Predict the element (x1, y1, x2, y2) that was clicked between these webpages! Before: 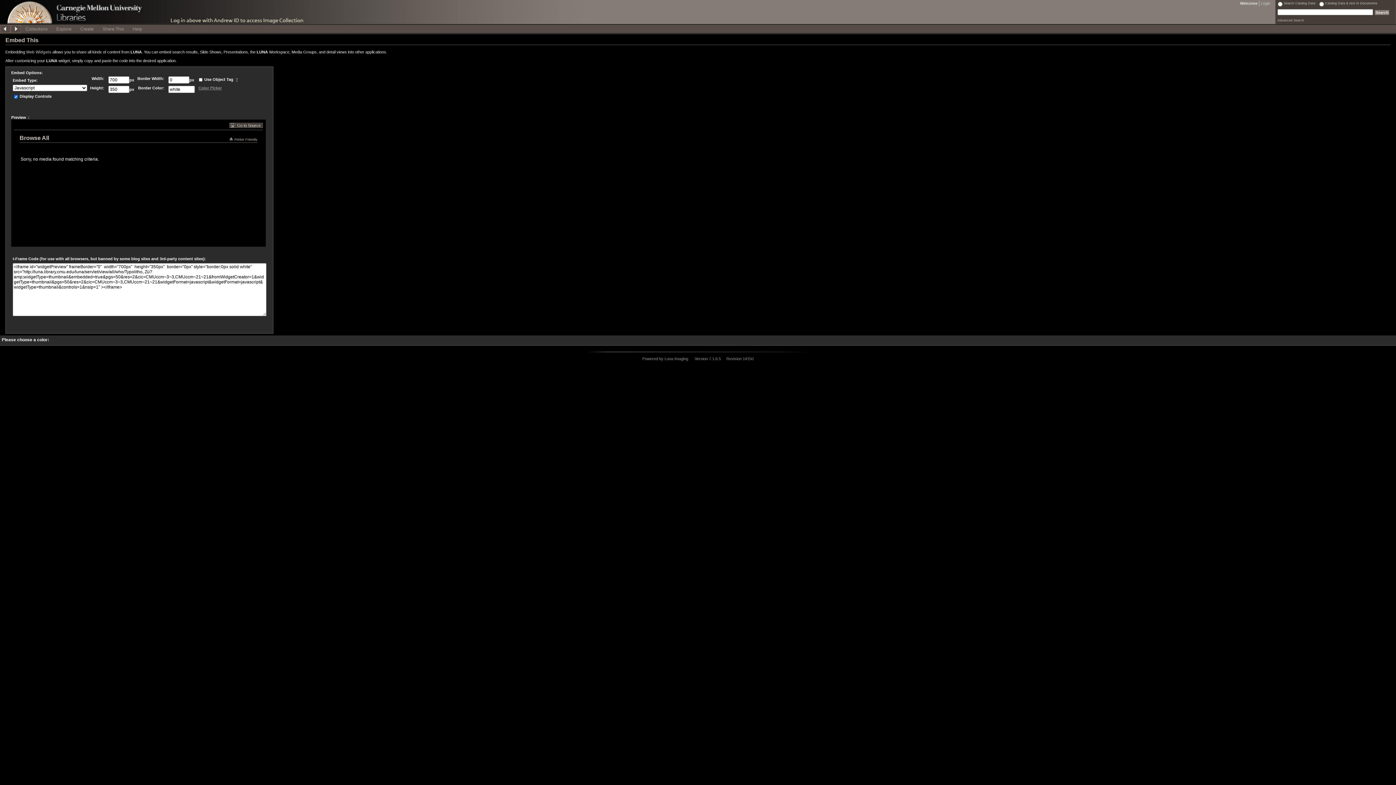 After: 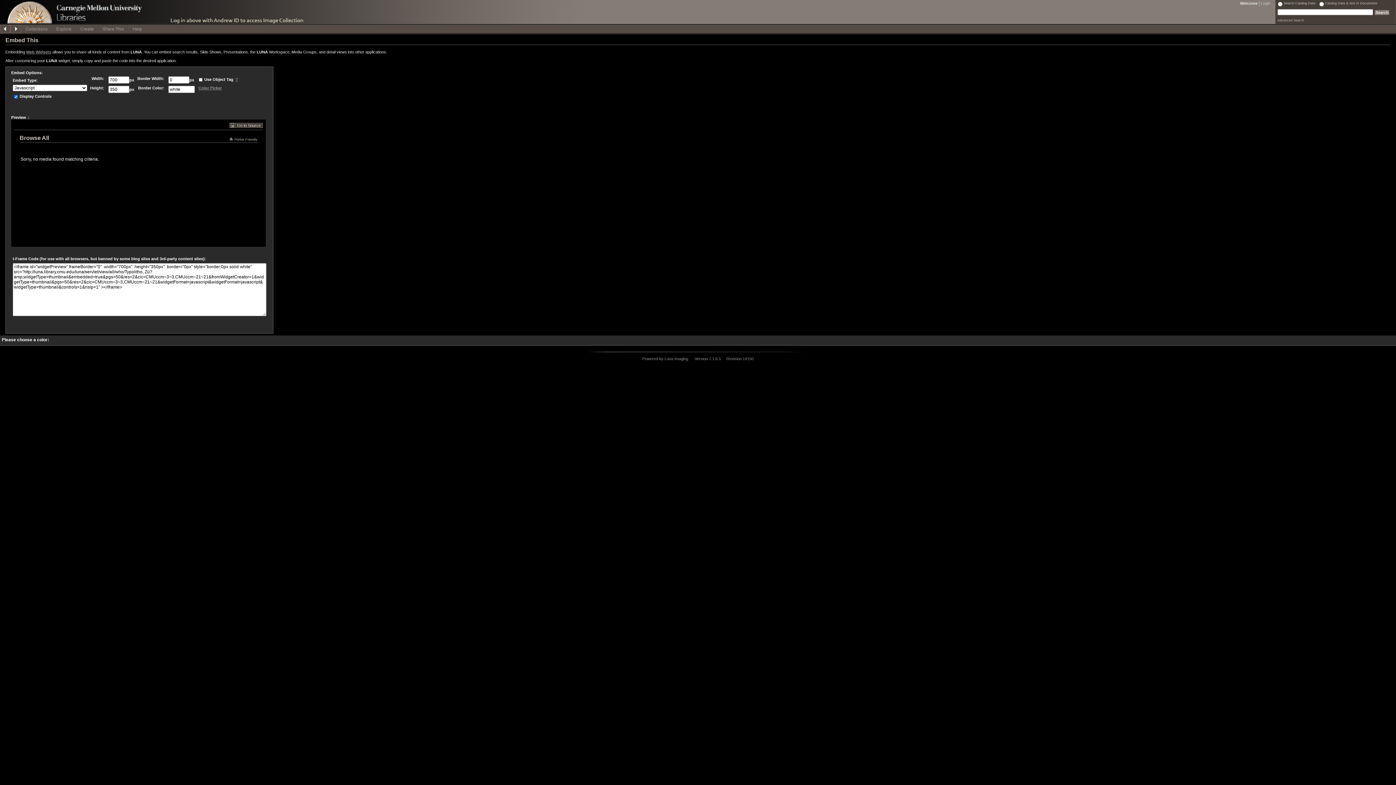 Action: label: Web Widgets bbox: (26, 49, 51, 54)